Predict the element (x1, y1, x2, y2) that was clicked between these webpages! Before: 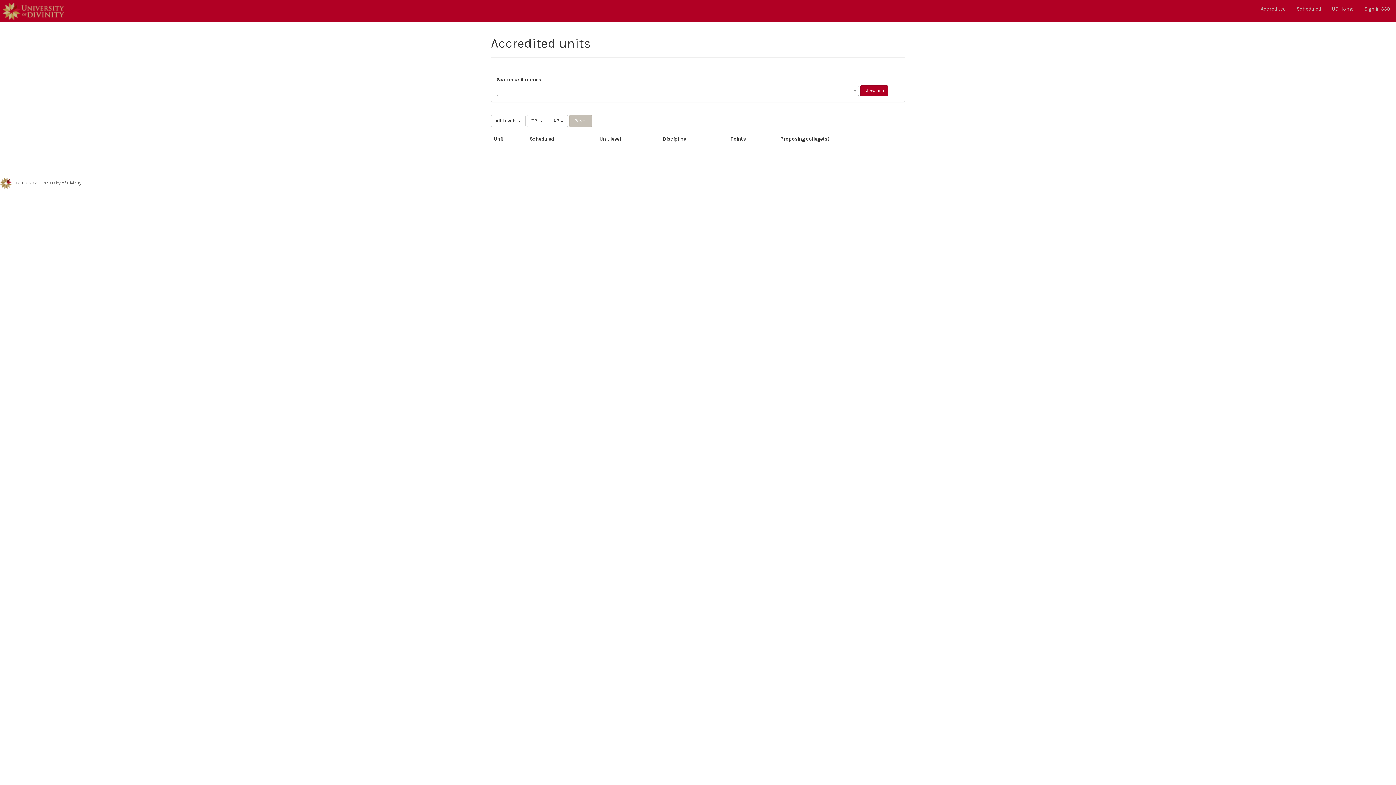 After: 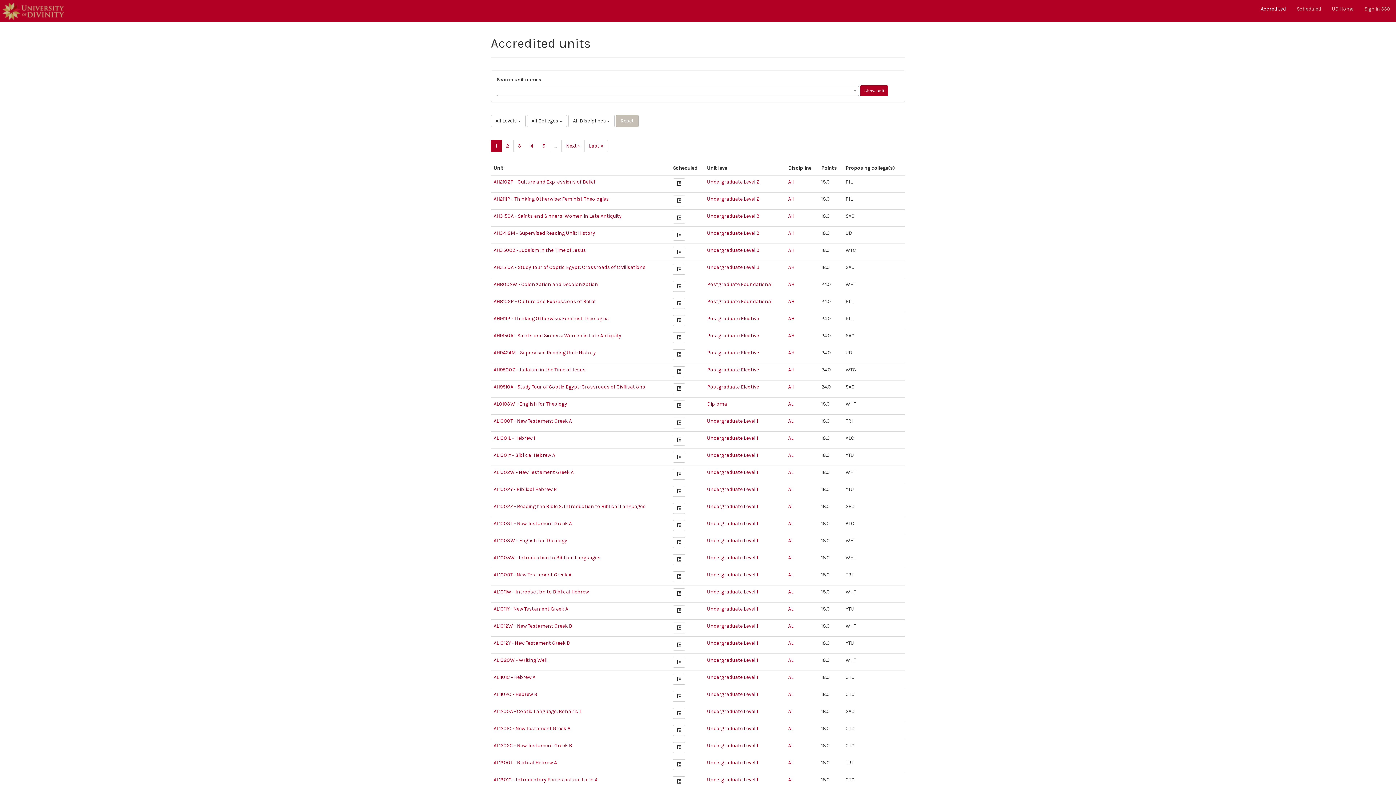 Action: bbox: (1255, 0, 1291, 18) label: Accredited